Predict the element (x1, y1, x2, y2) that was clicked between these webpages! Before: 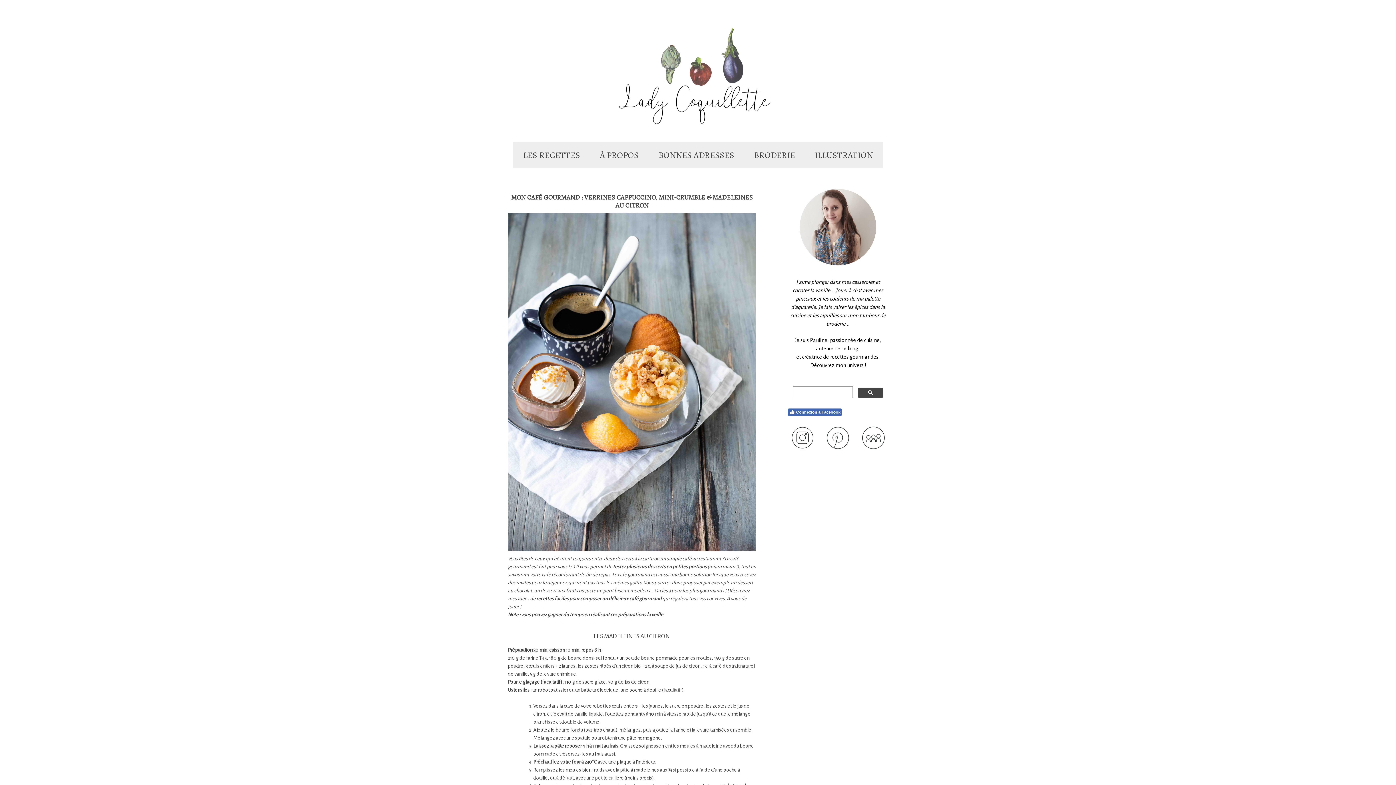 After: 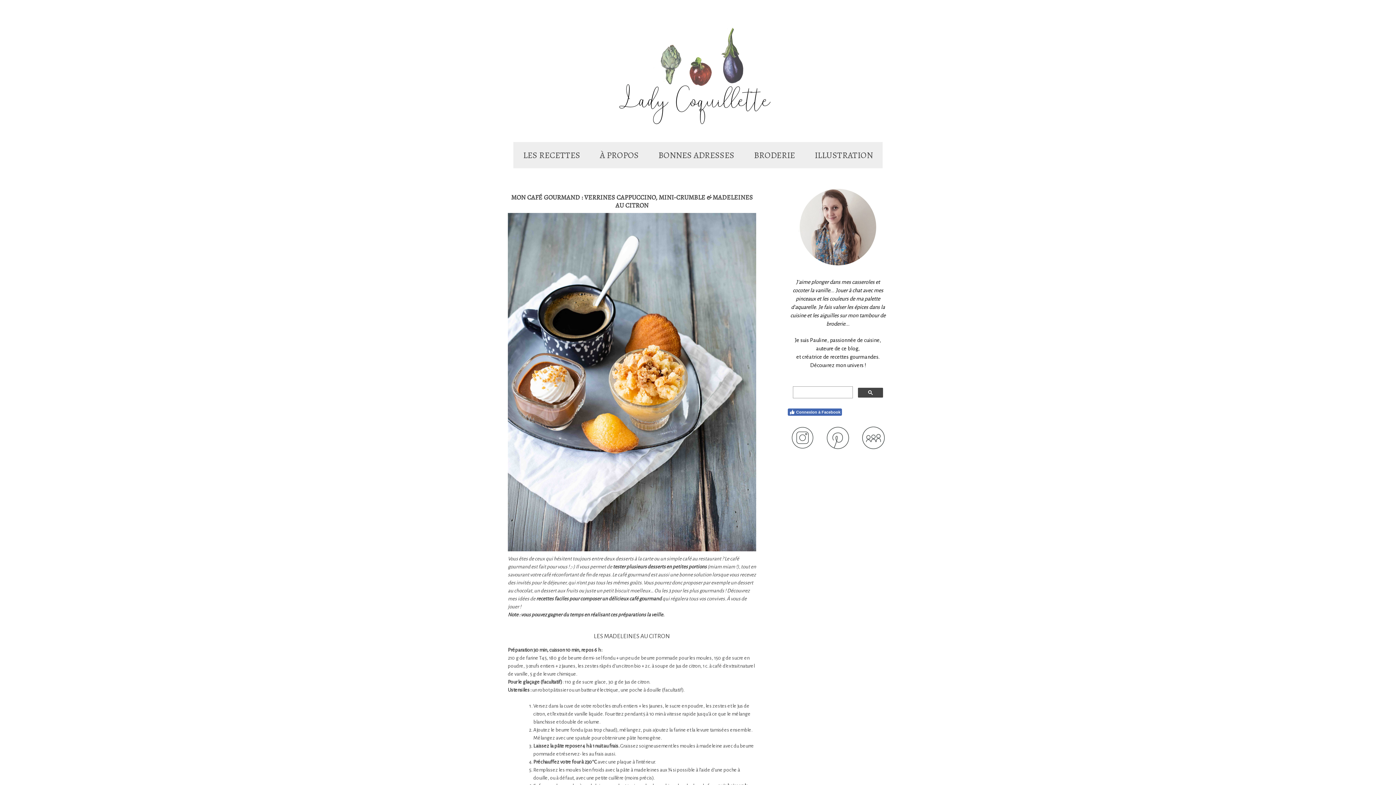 Action: bbox: (791, 420, 814, 426)